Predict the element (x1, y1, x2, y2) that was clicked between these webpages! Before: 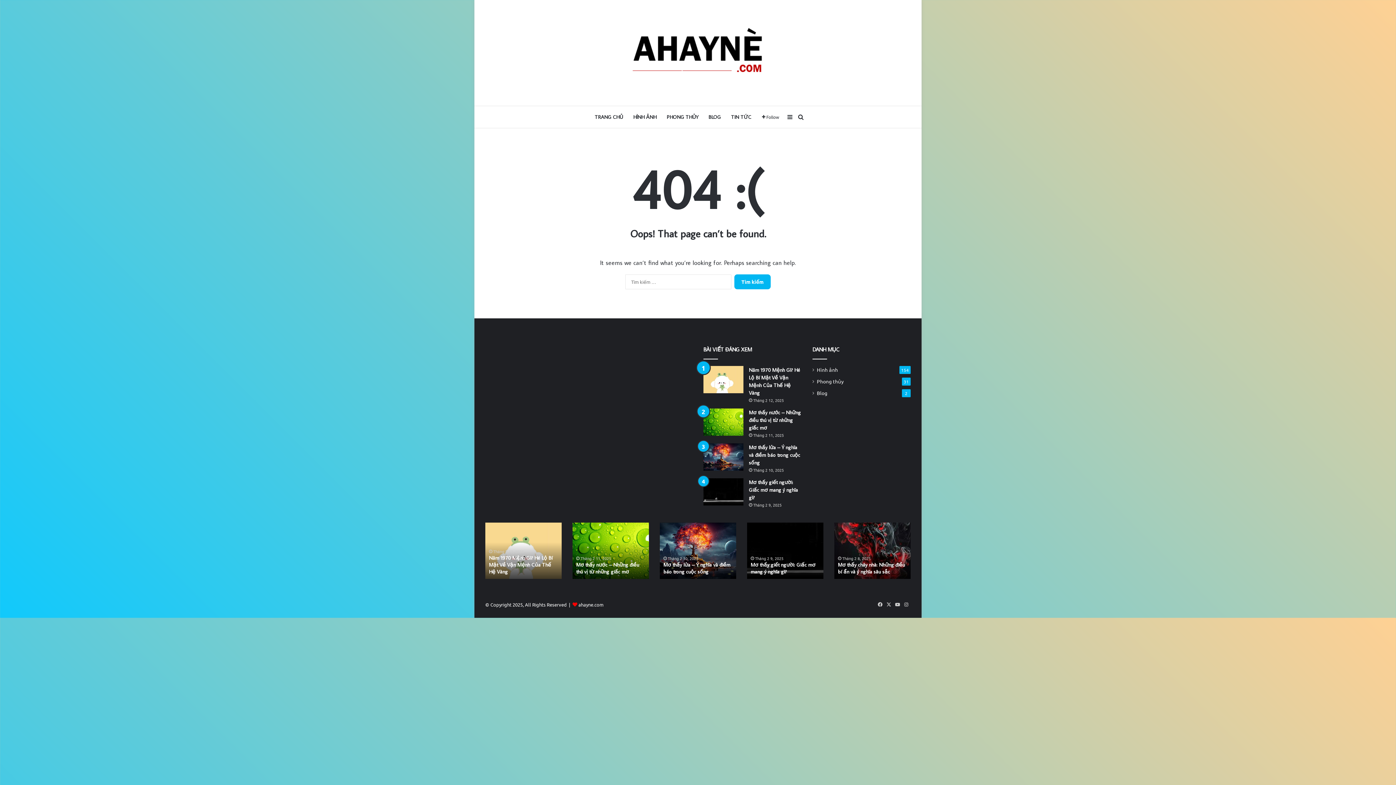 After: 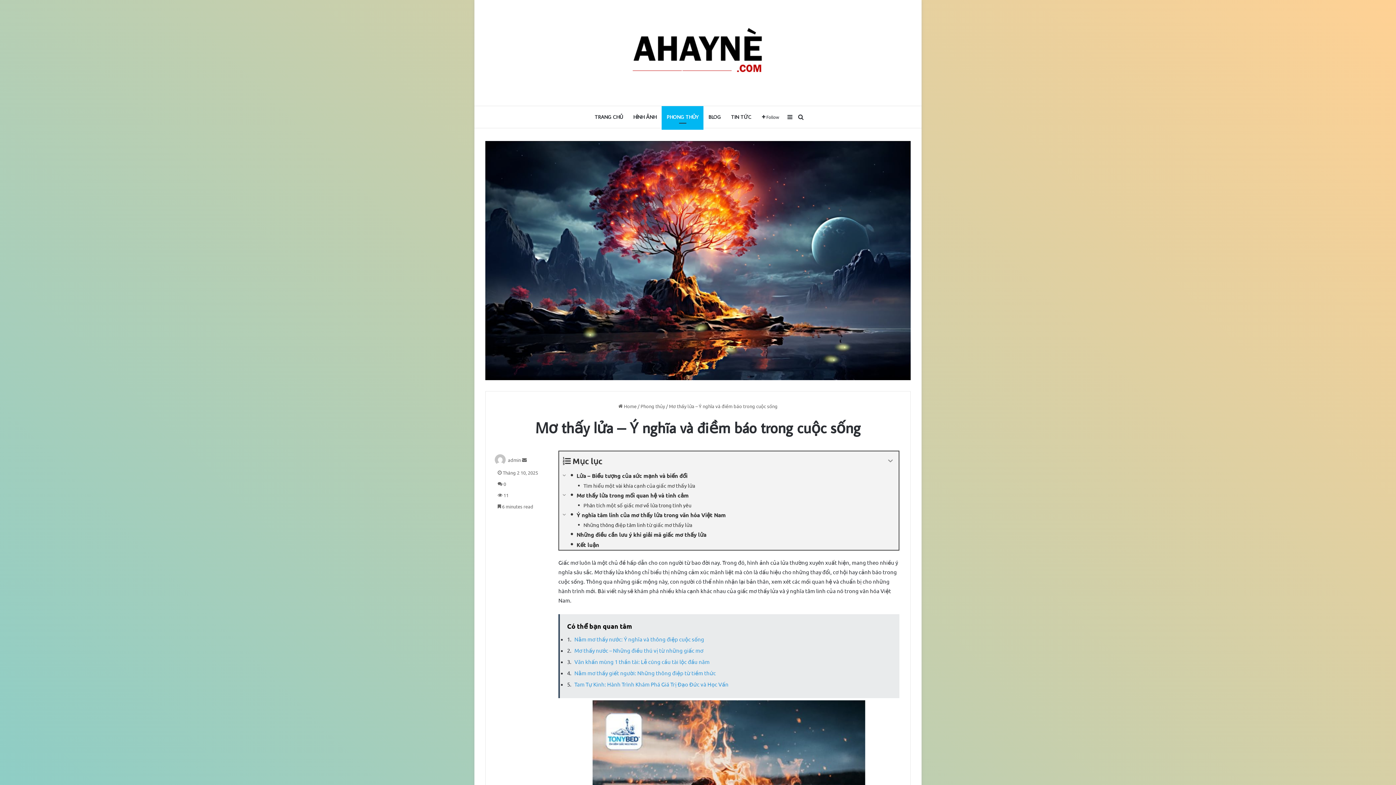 Action: bbox: (749, 444, 800, 466) label: Mơ thấy lửa – Ý nghĩa và điềm báo trong cuộc sống